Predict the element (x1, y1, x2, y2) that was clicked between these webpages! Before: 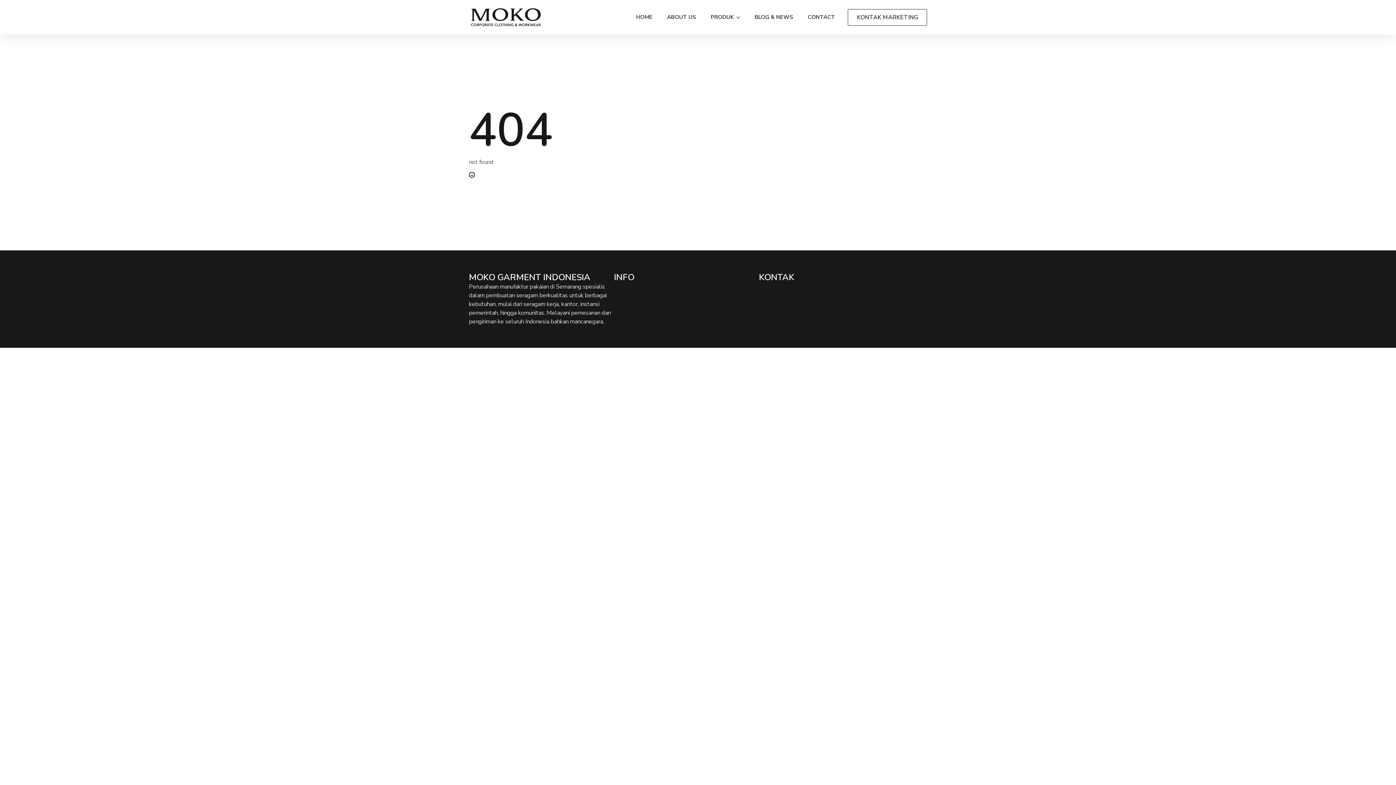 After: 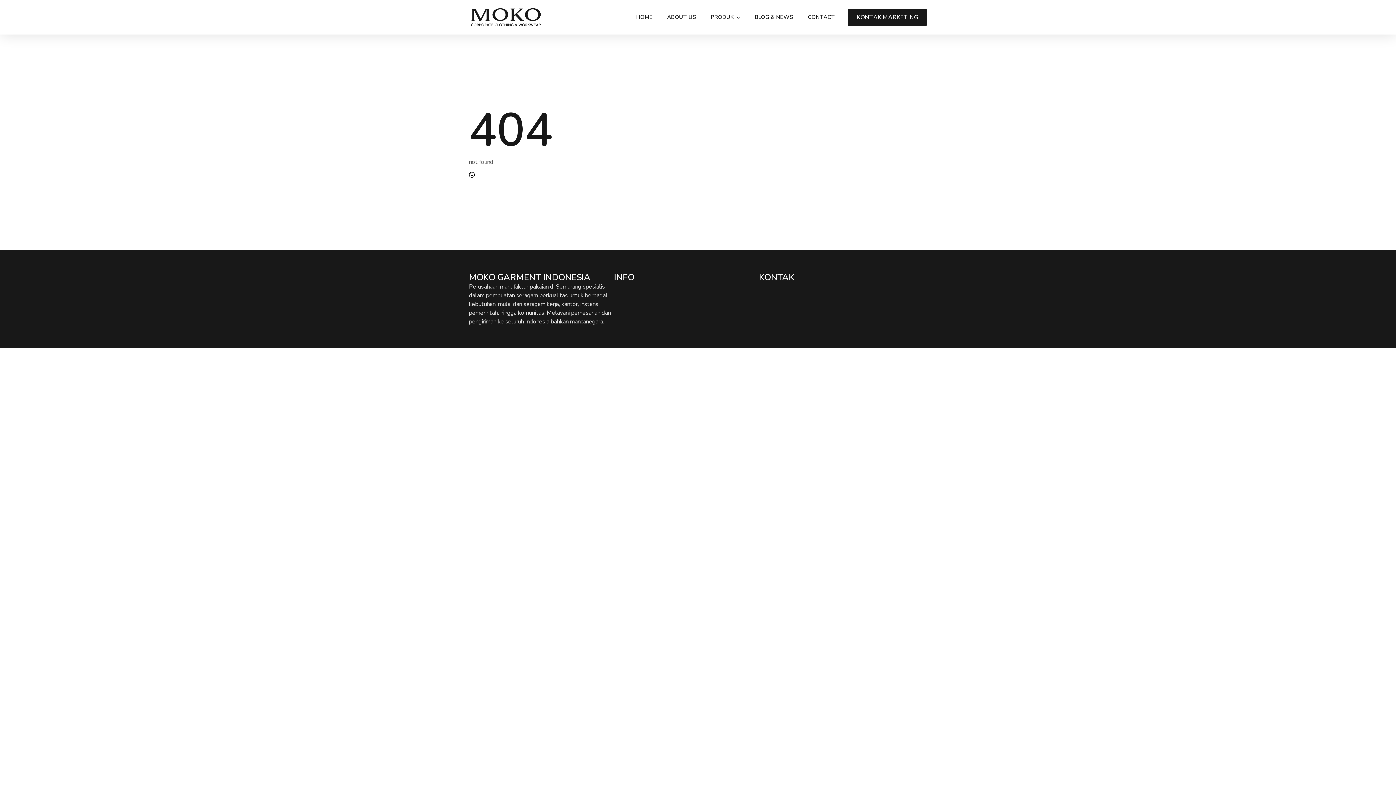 Action: bbox: (848, 8, 927, 25) label: KONTAK MARKETING